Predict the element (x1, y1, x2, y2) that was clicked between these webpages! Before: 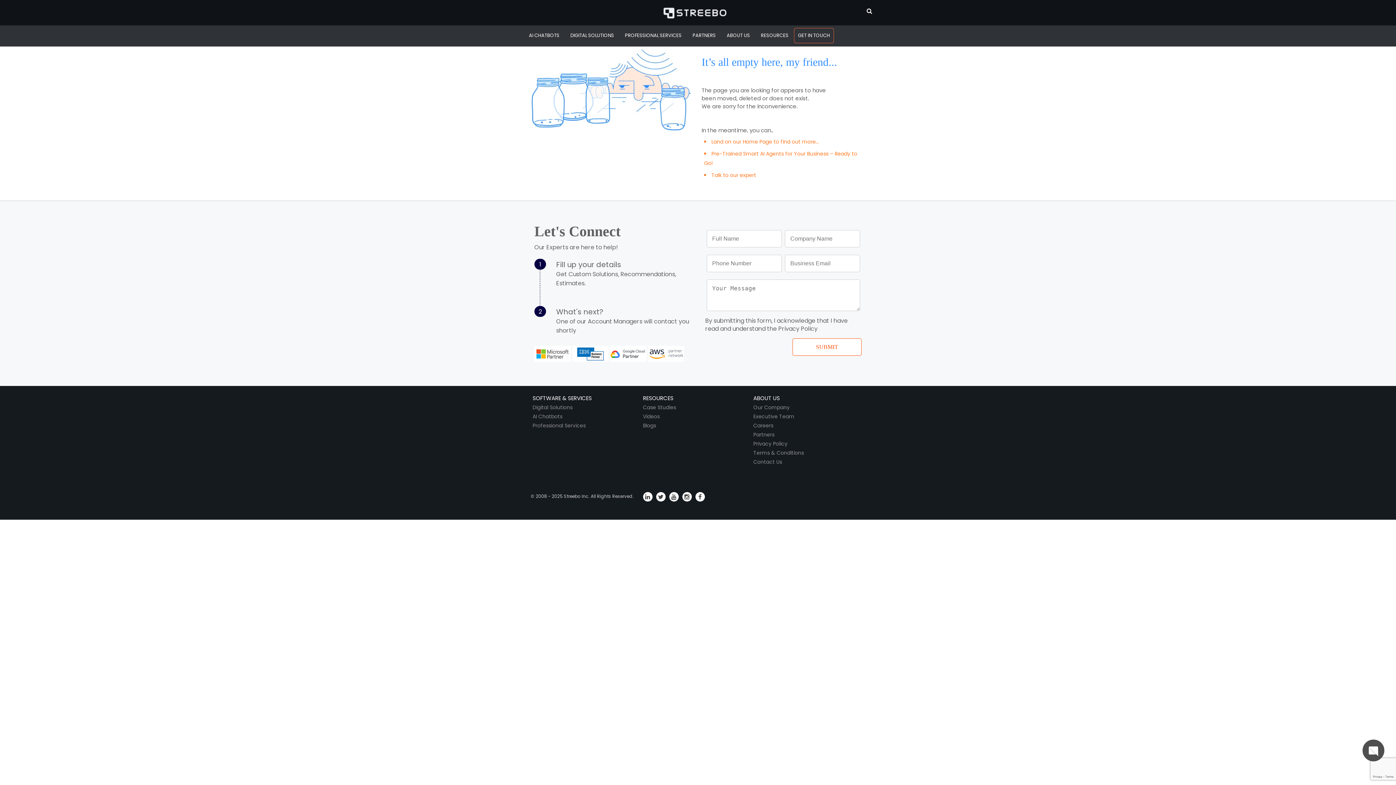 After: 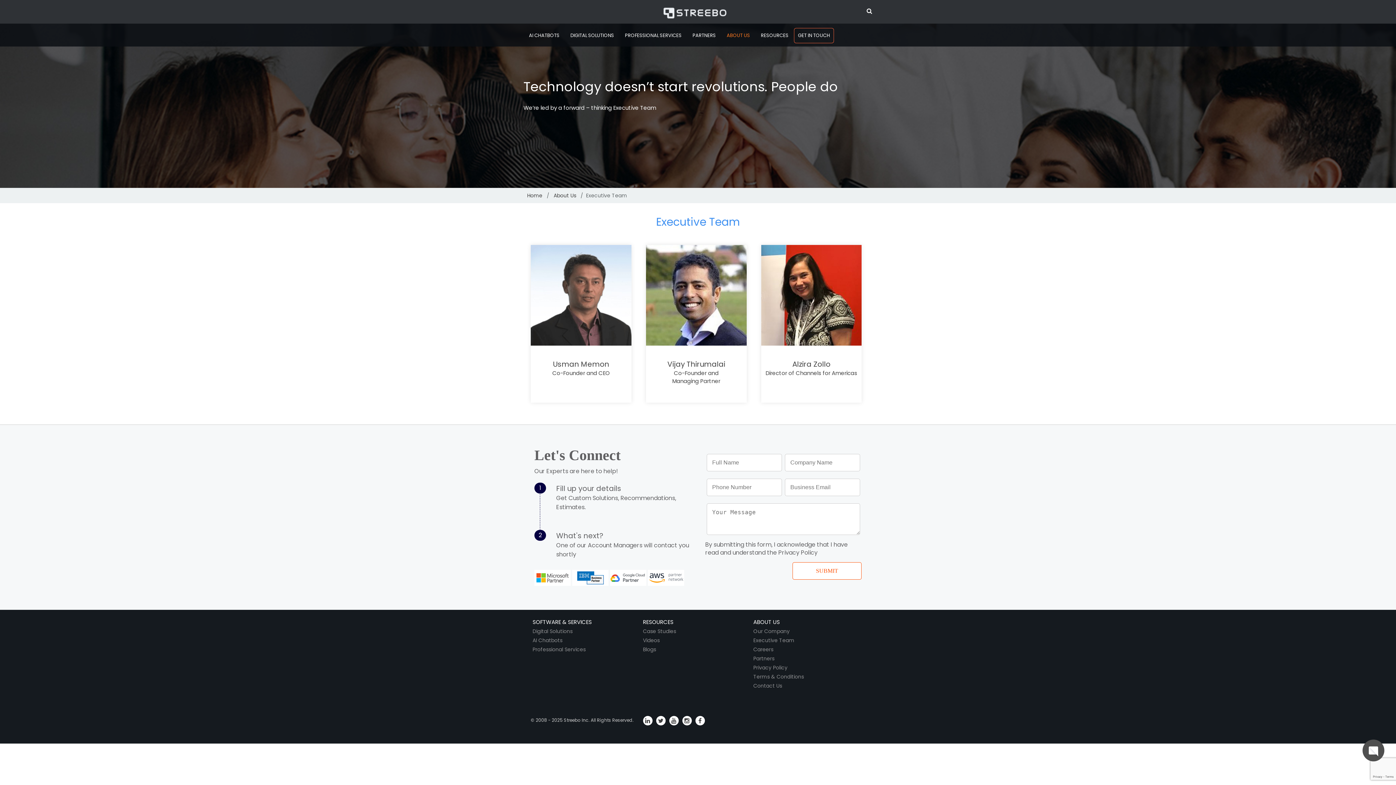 Action: bbox: (753, 413, 794, 420) label: Executive Team